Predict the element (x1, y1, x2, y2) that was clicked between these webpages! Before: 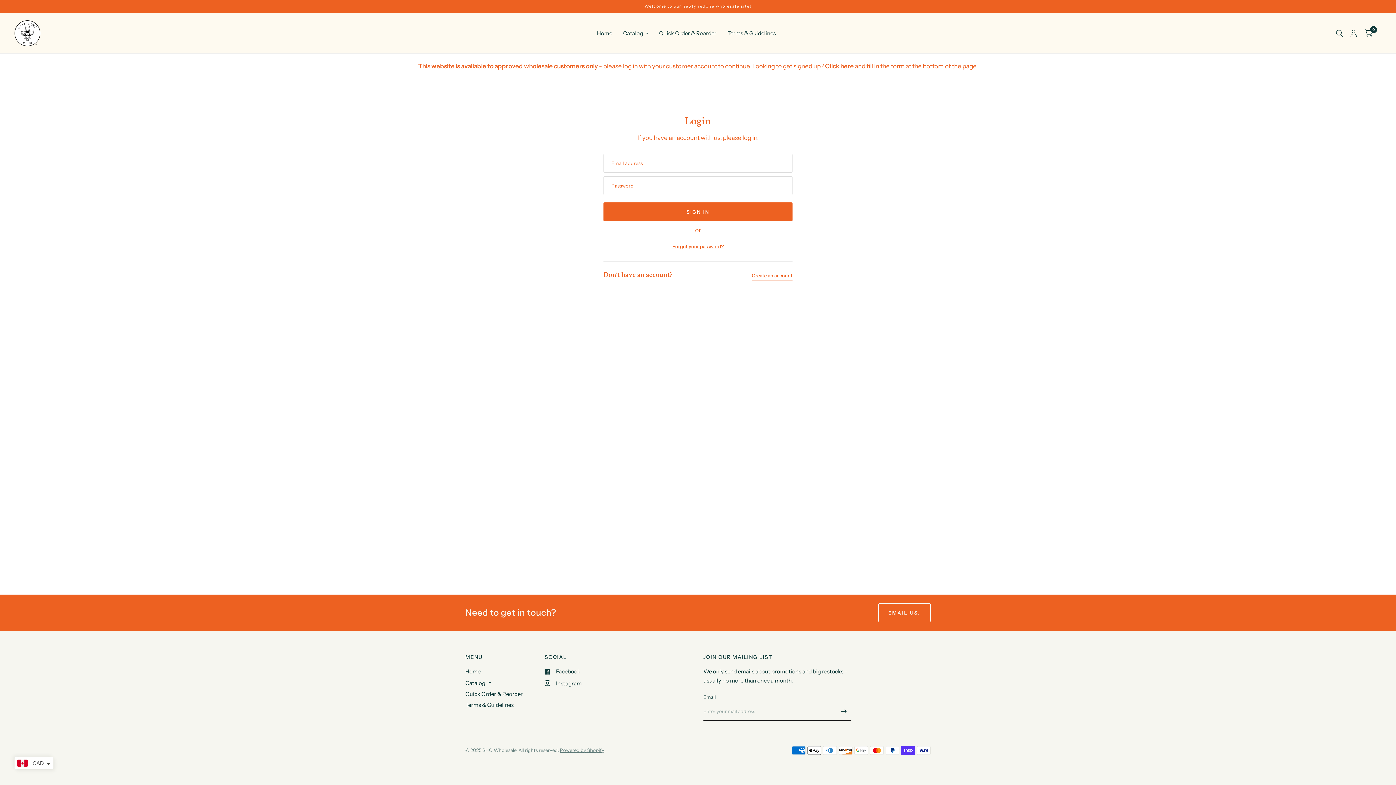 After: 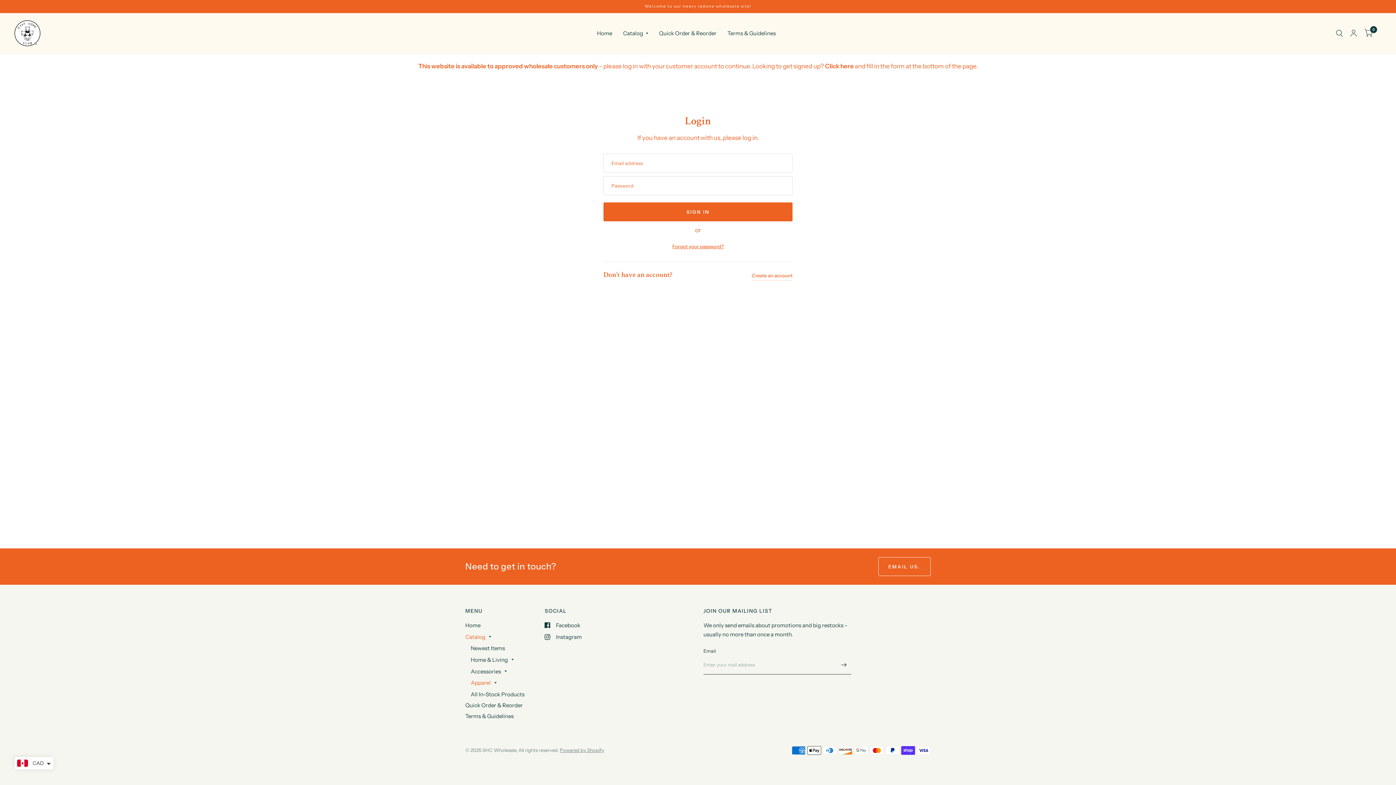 Action: bbox: (465, 678, 485, 687) label: Catalog